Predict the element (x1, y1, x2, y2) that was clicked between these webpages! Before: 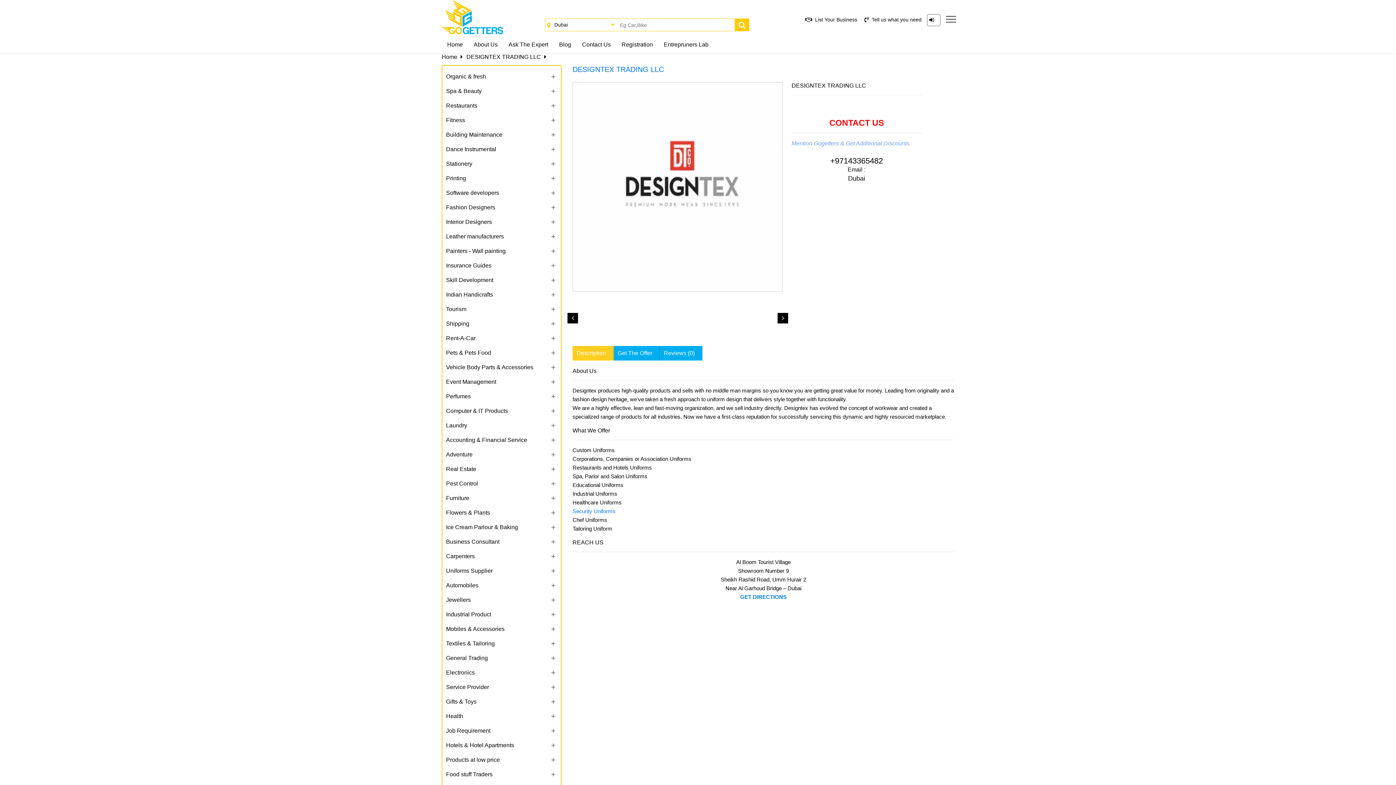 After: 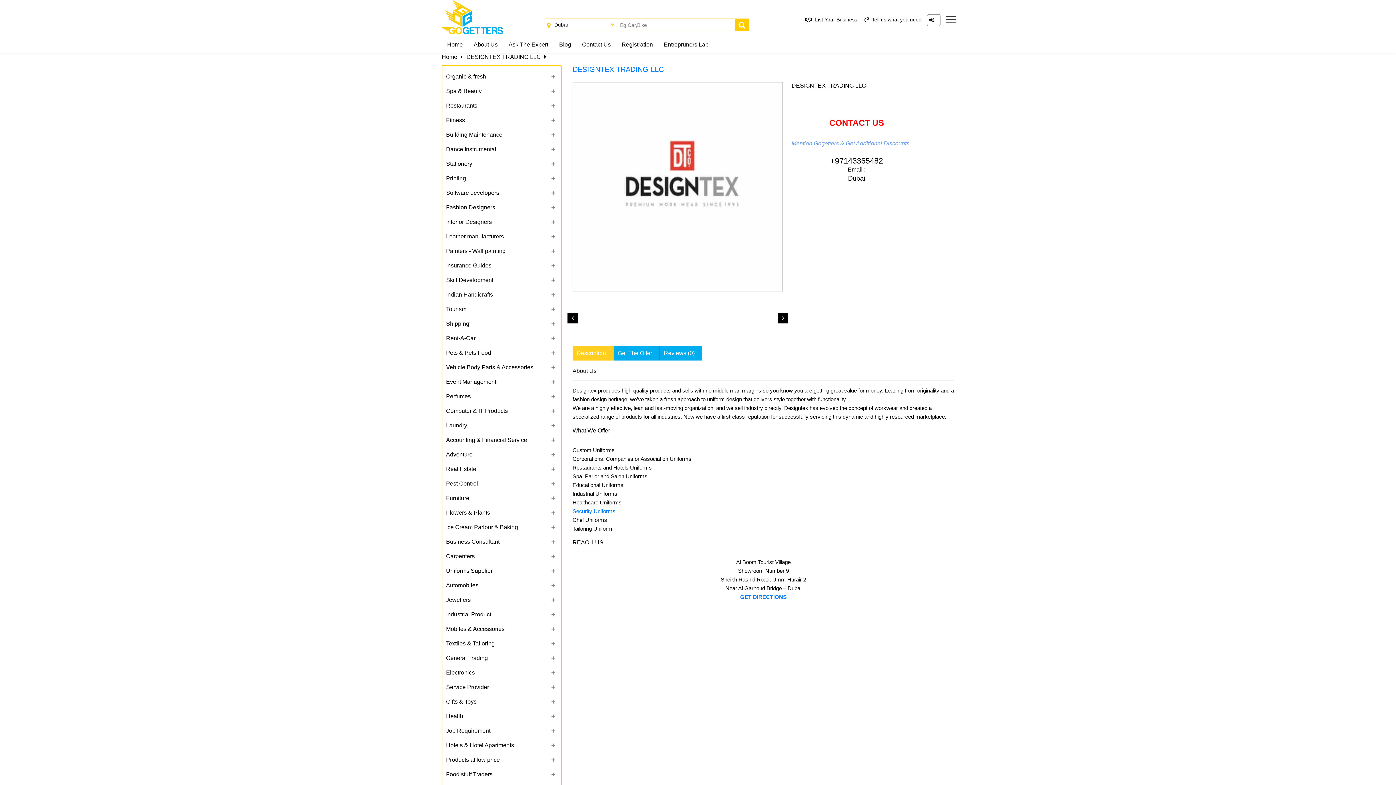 Action: bbox: (572, 65, 664, 73) label: DESIGNTEX TRADING LLC